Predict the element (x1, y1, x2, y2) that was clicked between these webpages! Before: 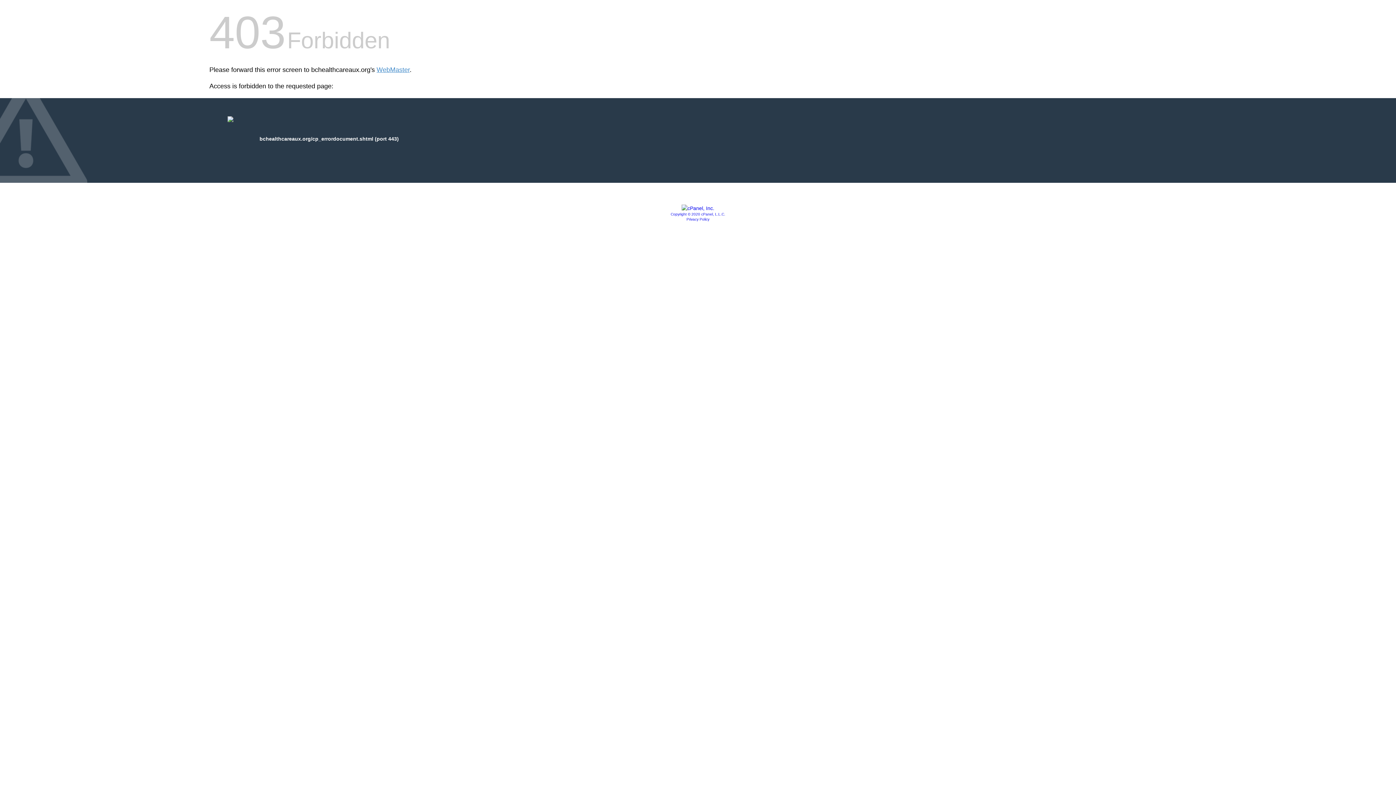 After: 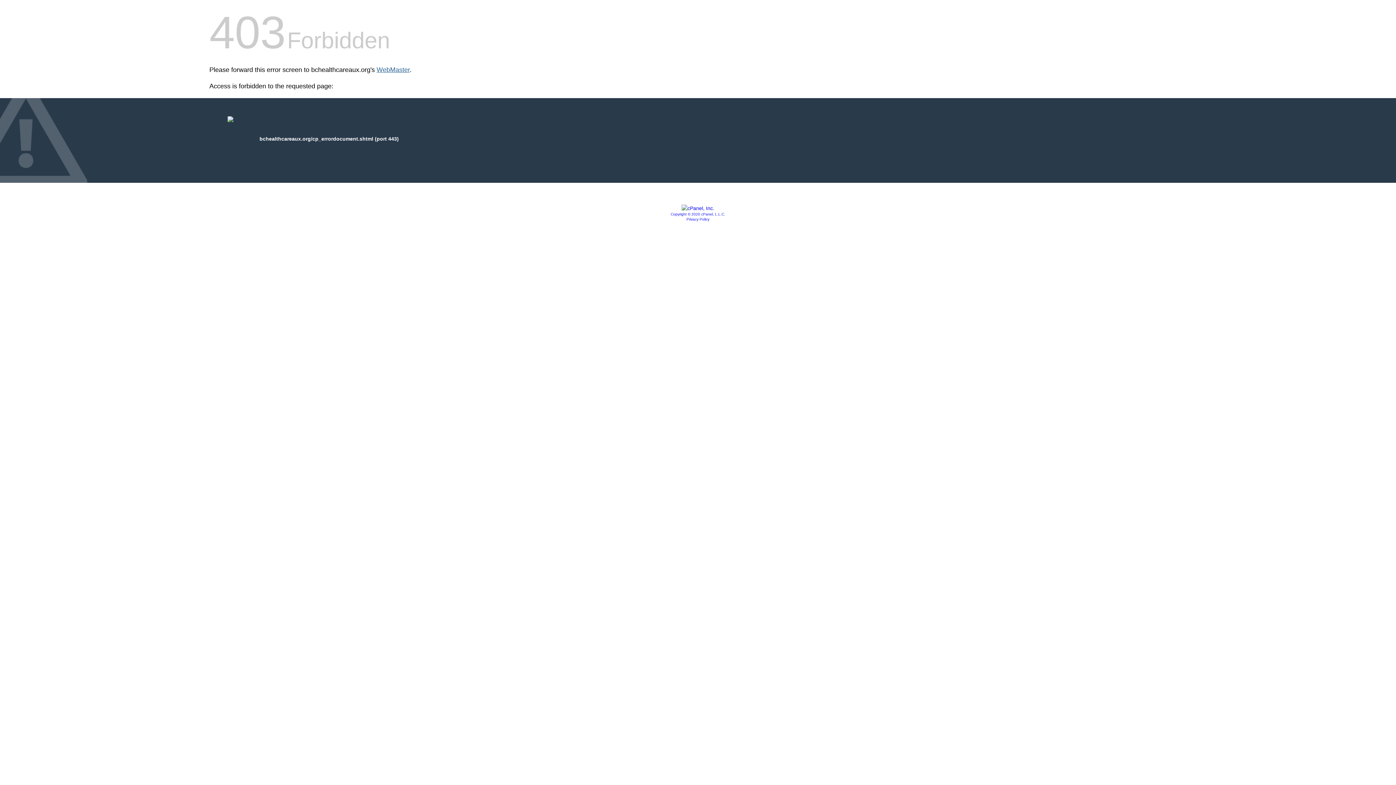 Action: bbox: (376, 66, 409, 73) label: WebMaster